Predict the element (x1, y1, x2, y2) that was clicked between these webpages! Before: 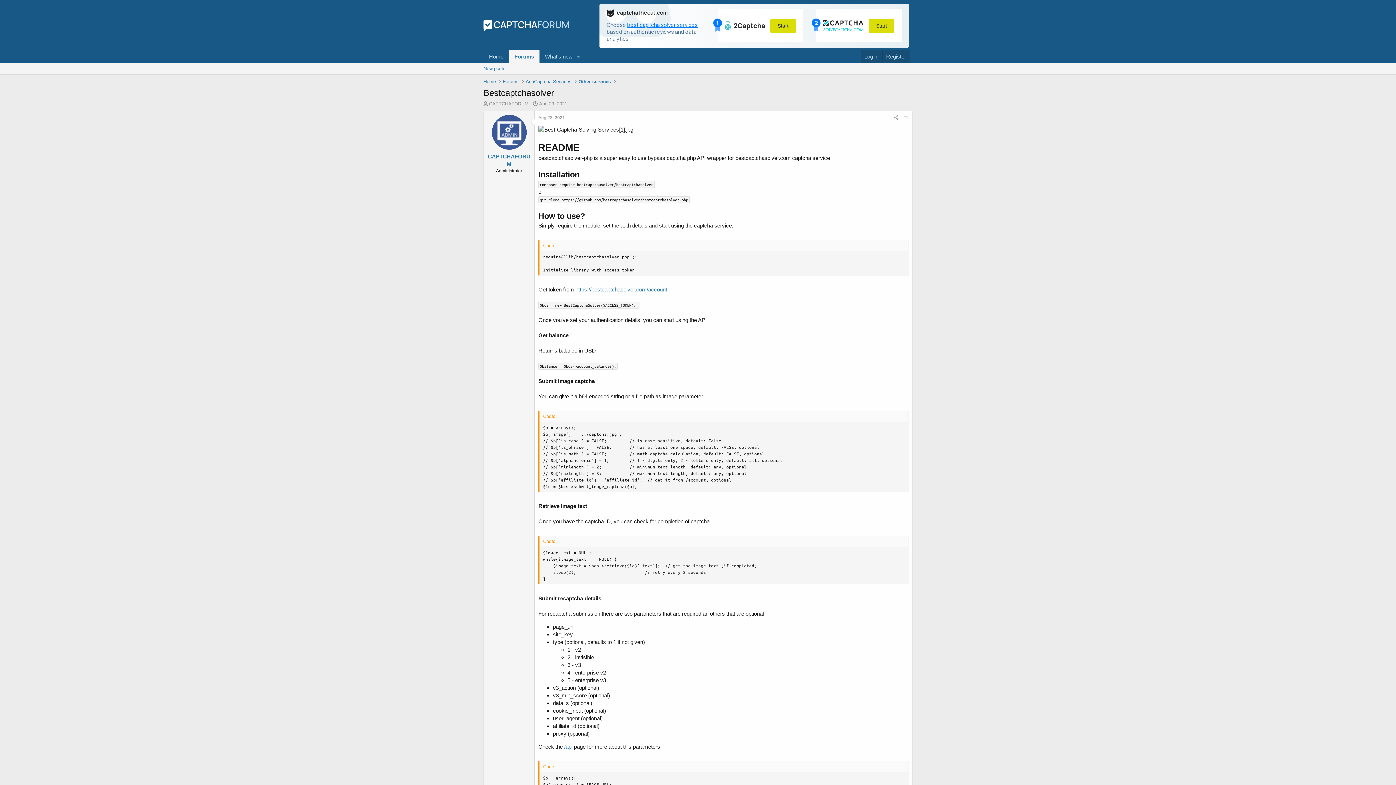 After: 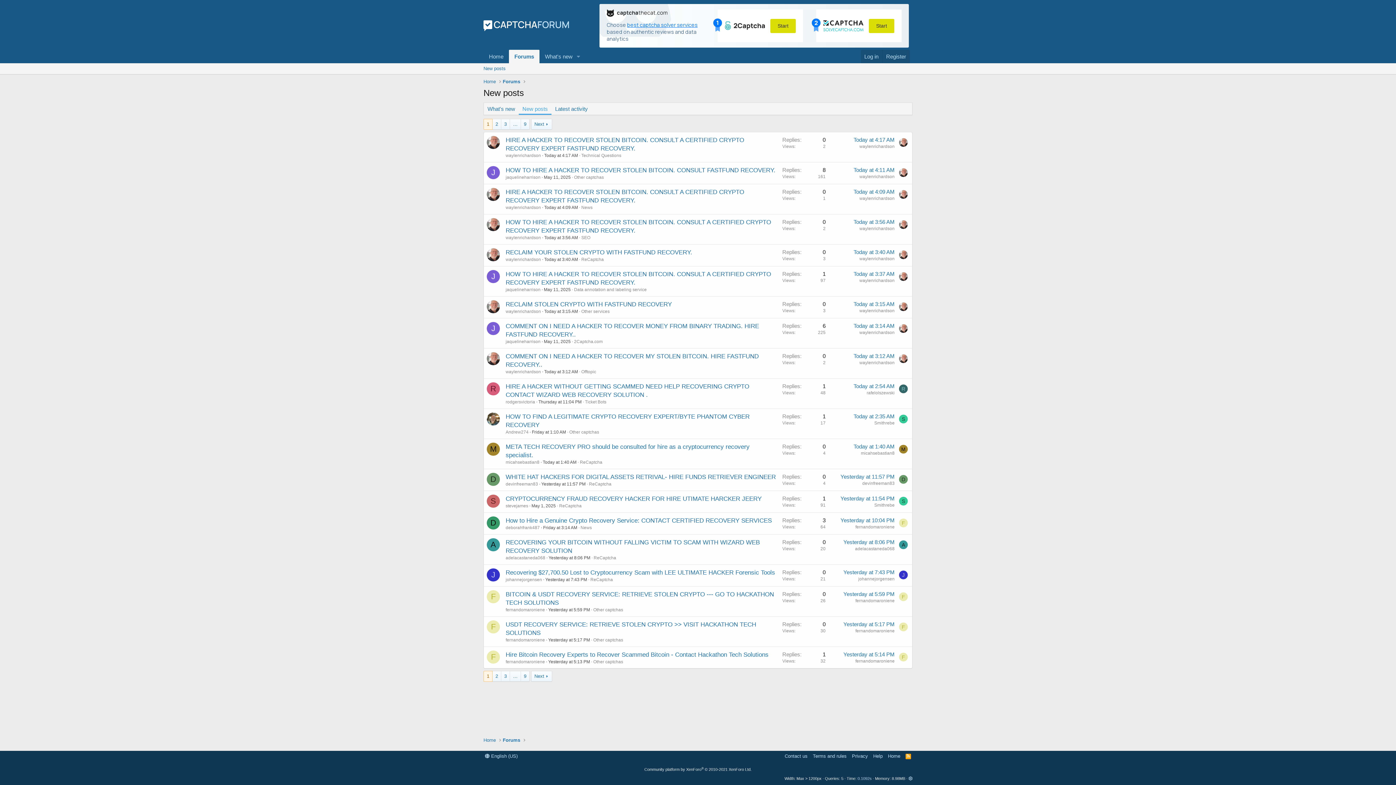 Action: bbox: (480, 63, 508, 74) label: New posts